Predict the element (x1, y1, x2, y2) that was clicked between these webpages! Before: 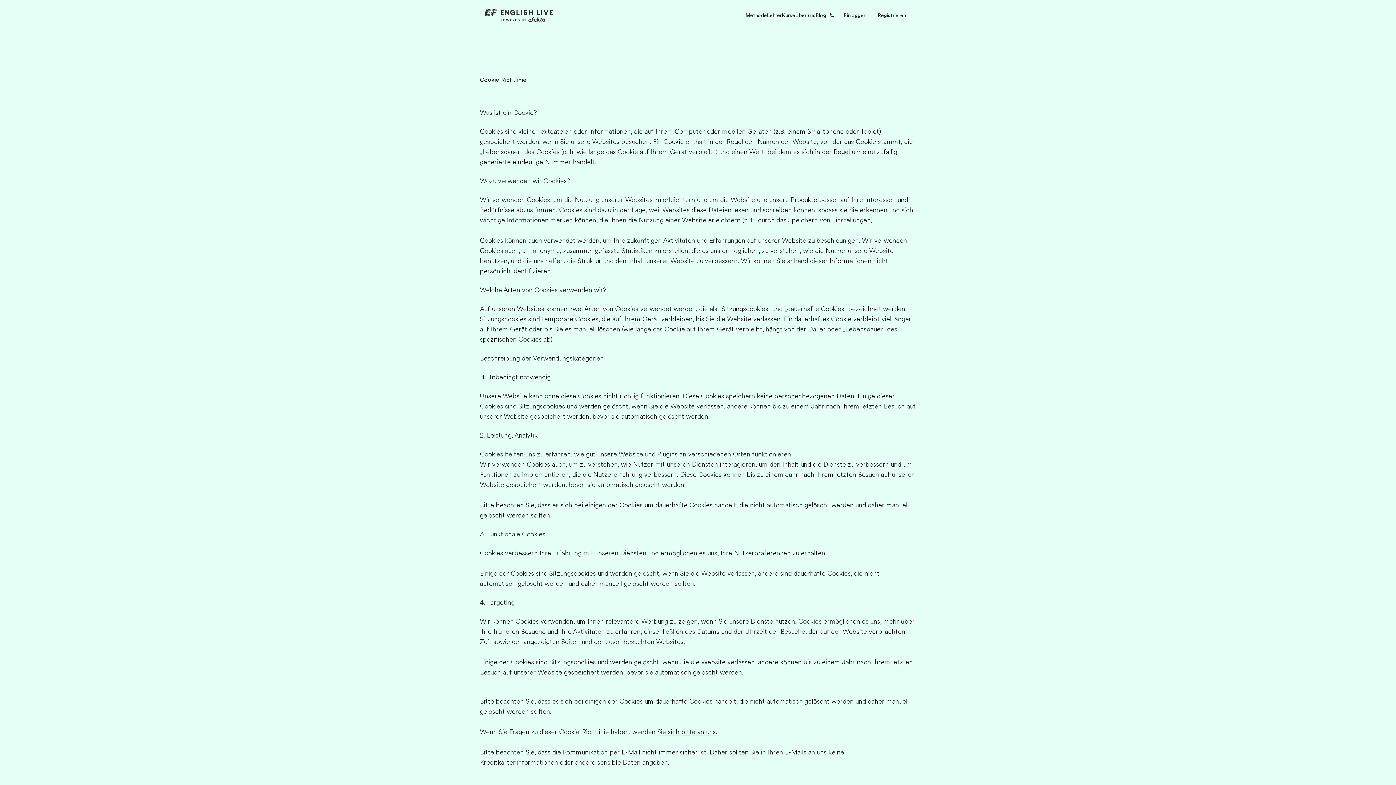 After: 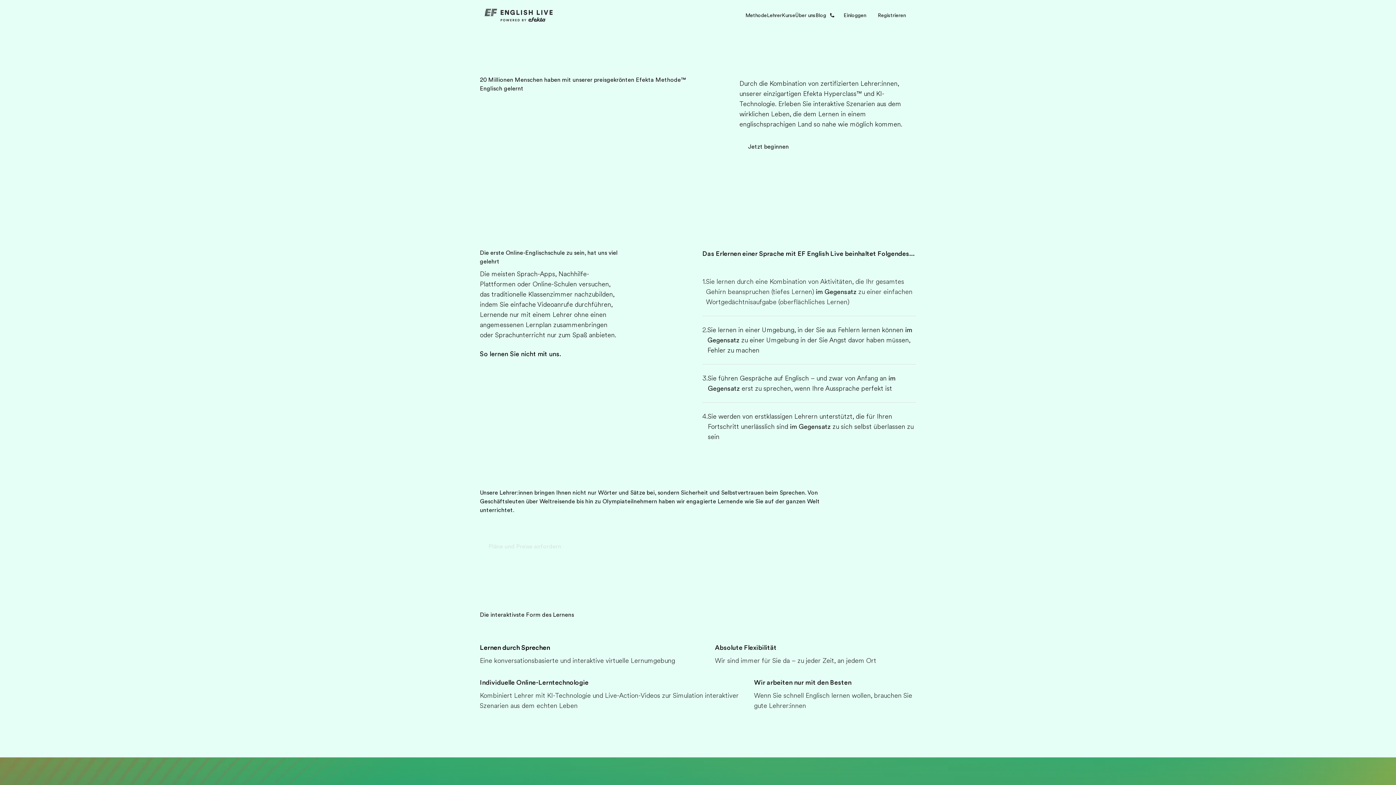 Action: bbox: (745, 11, 767, 19) label: Methode